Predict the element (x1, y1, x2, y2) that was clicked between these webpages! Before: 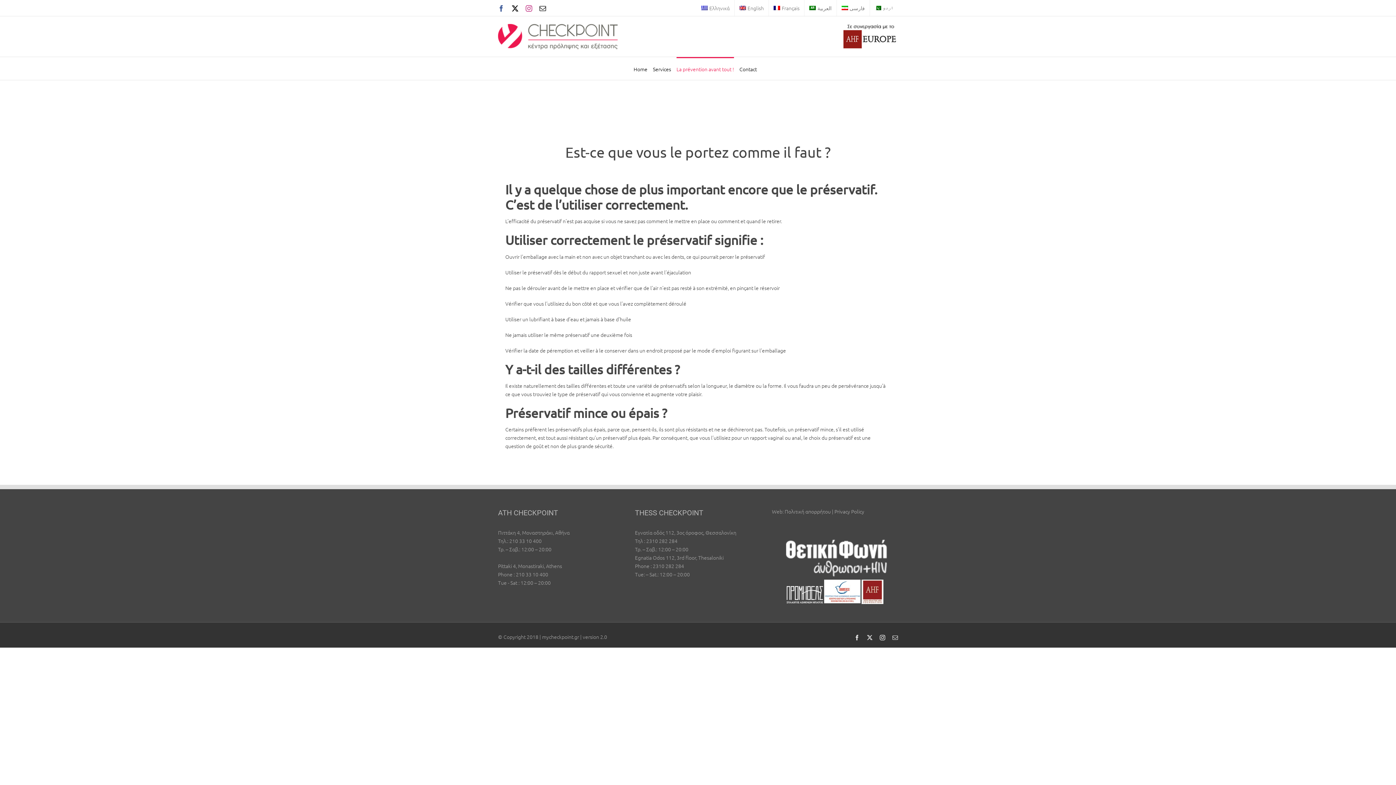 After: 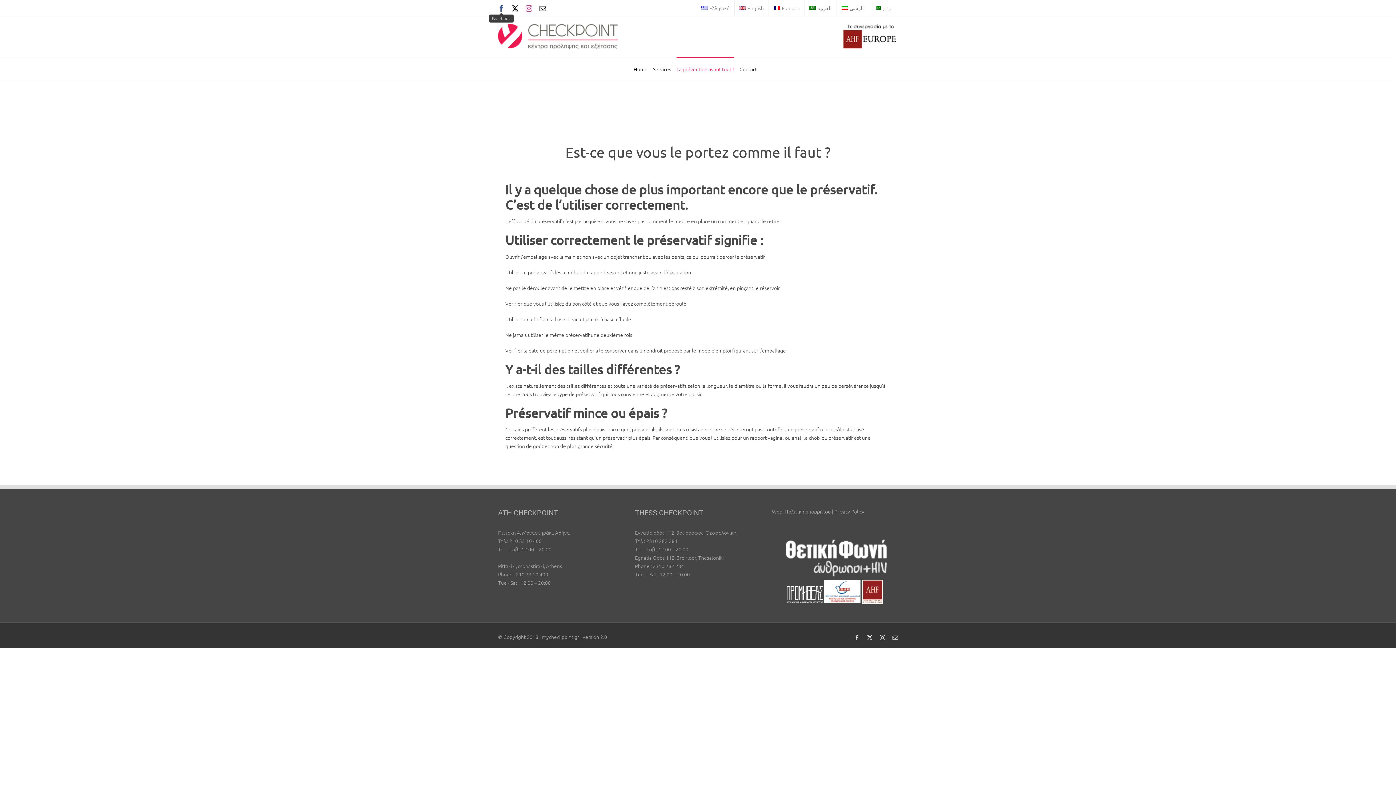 Action: label: Facebook bbox: (498, 4, 504, 11)